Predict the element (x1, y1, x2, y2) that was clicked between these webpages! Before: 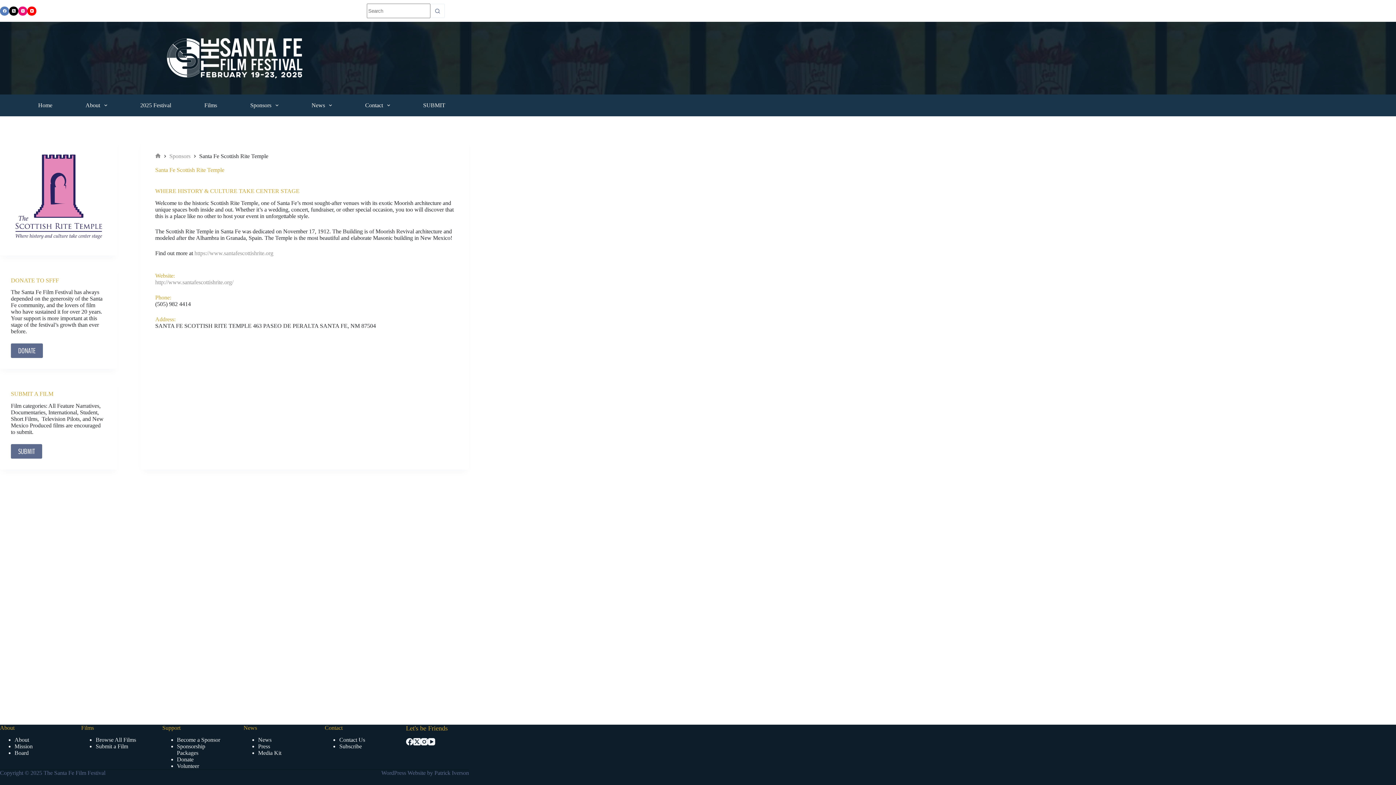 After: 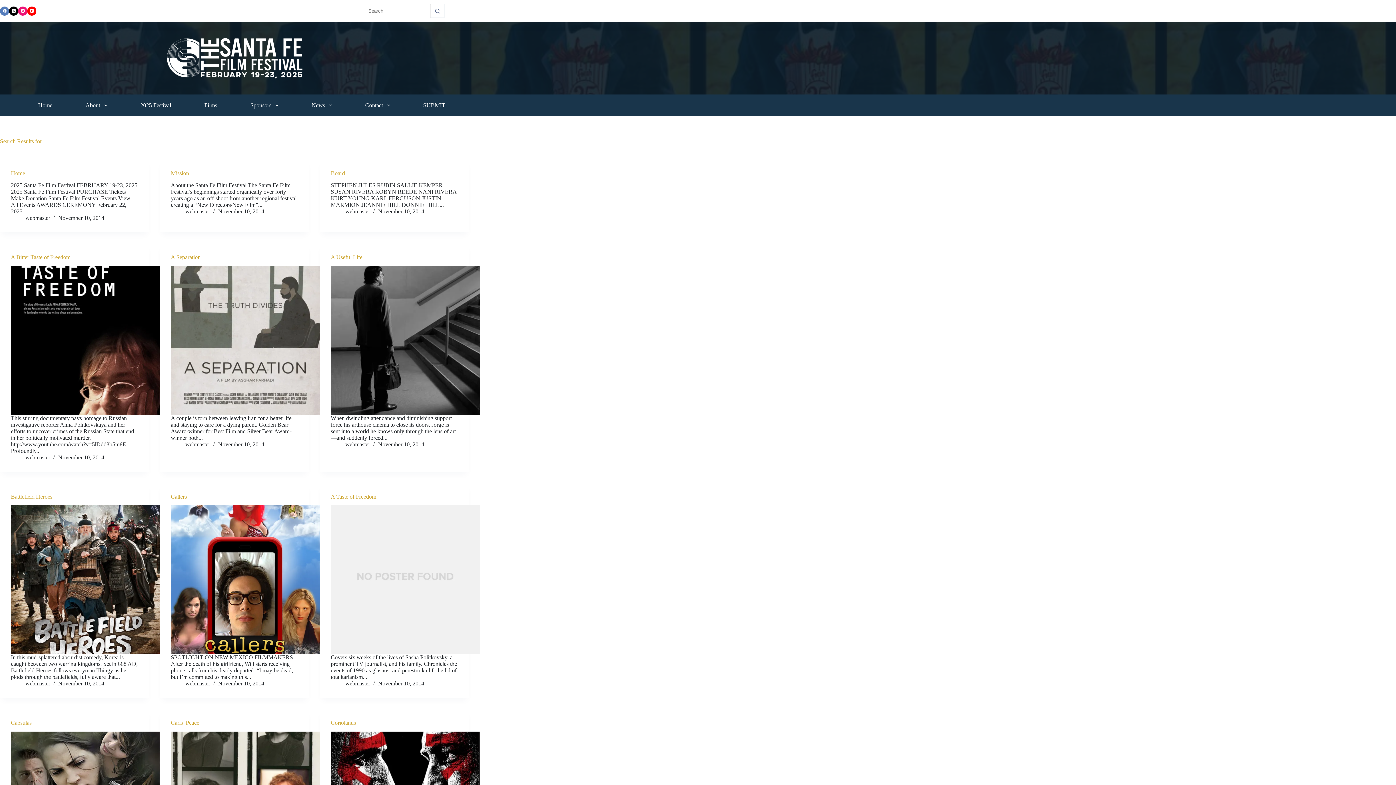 Action: bbox: (430, 3, 445, 18) label: Search button